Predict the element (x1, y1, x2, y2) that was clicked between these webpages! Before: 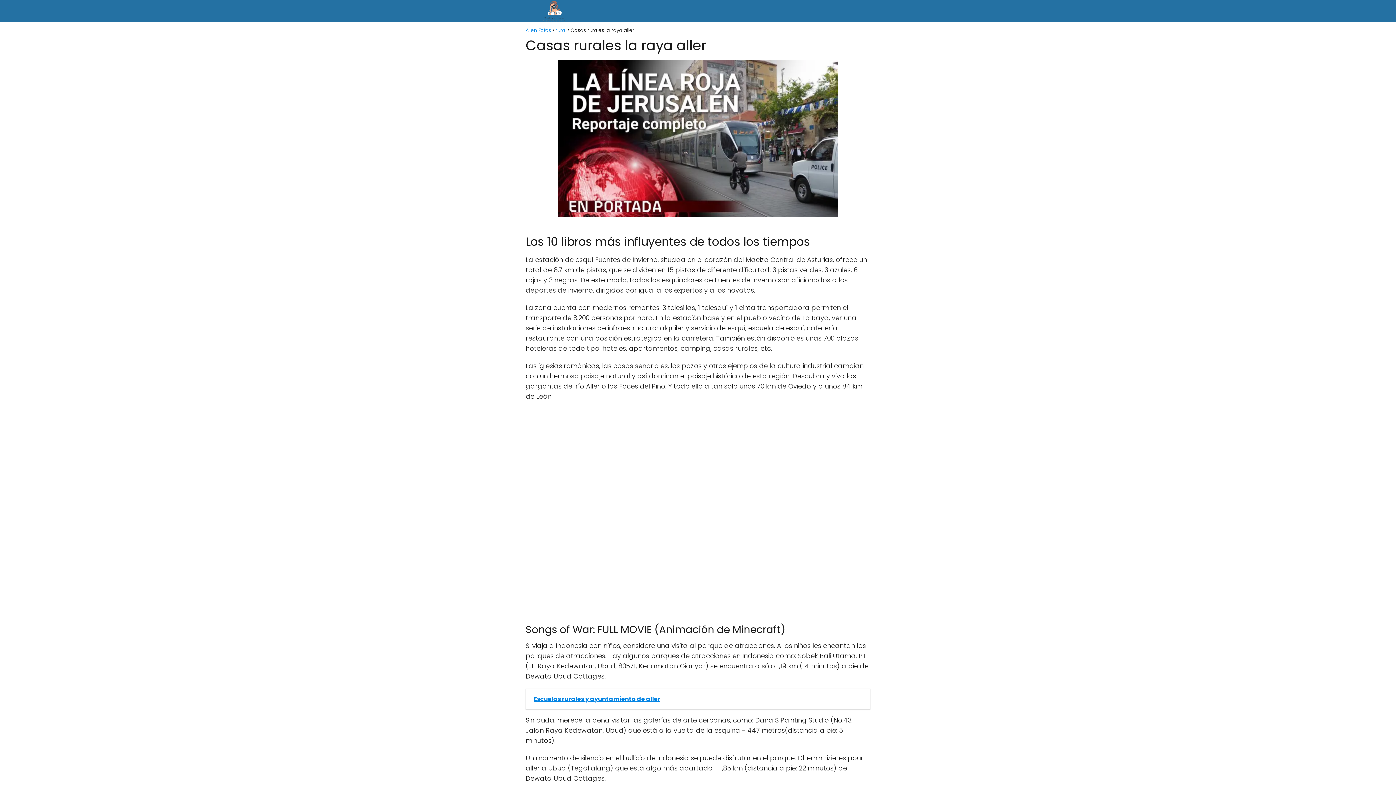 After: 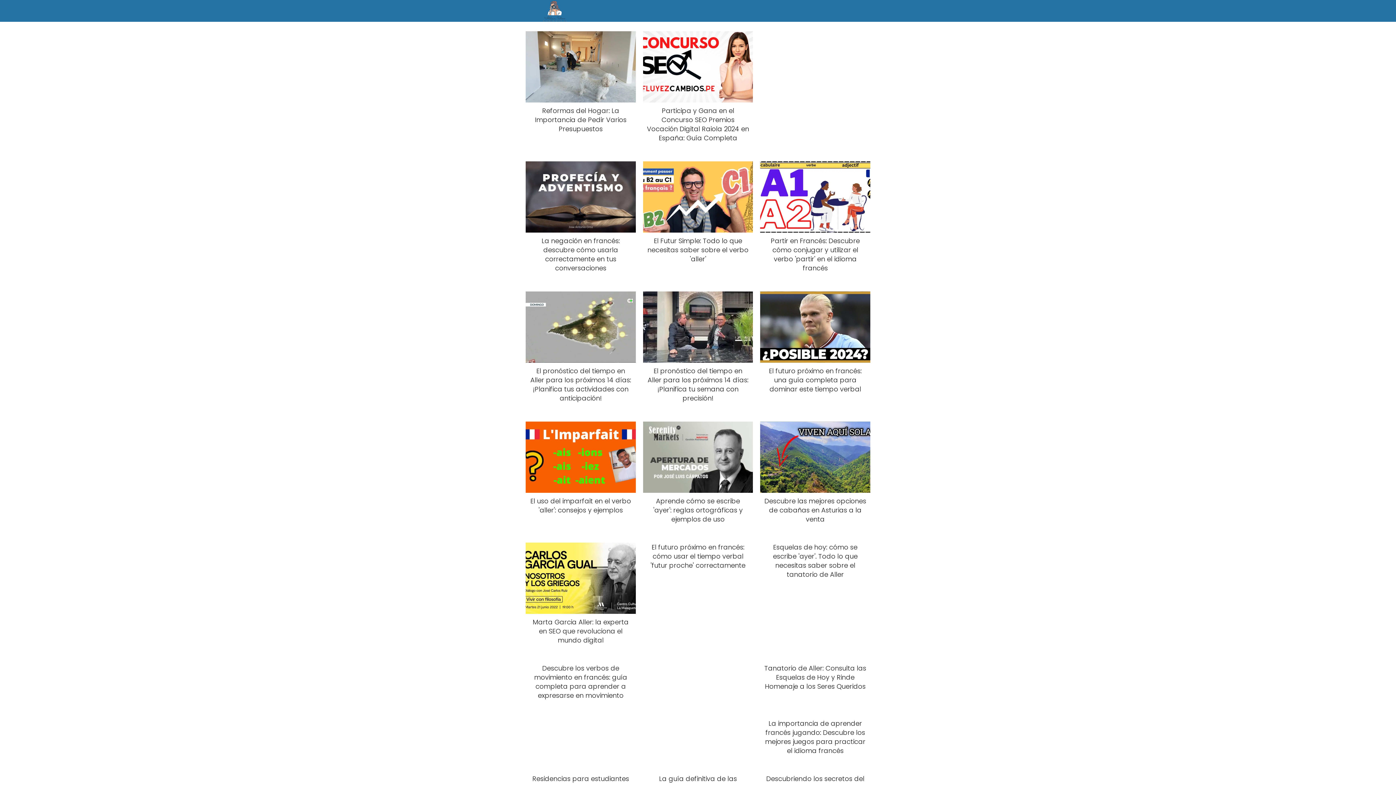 Action: bbox: (525, 6, 584, 14)